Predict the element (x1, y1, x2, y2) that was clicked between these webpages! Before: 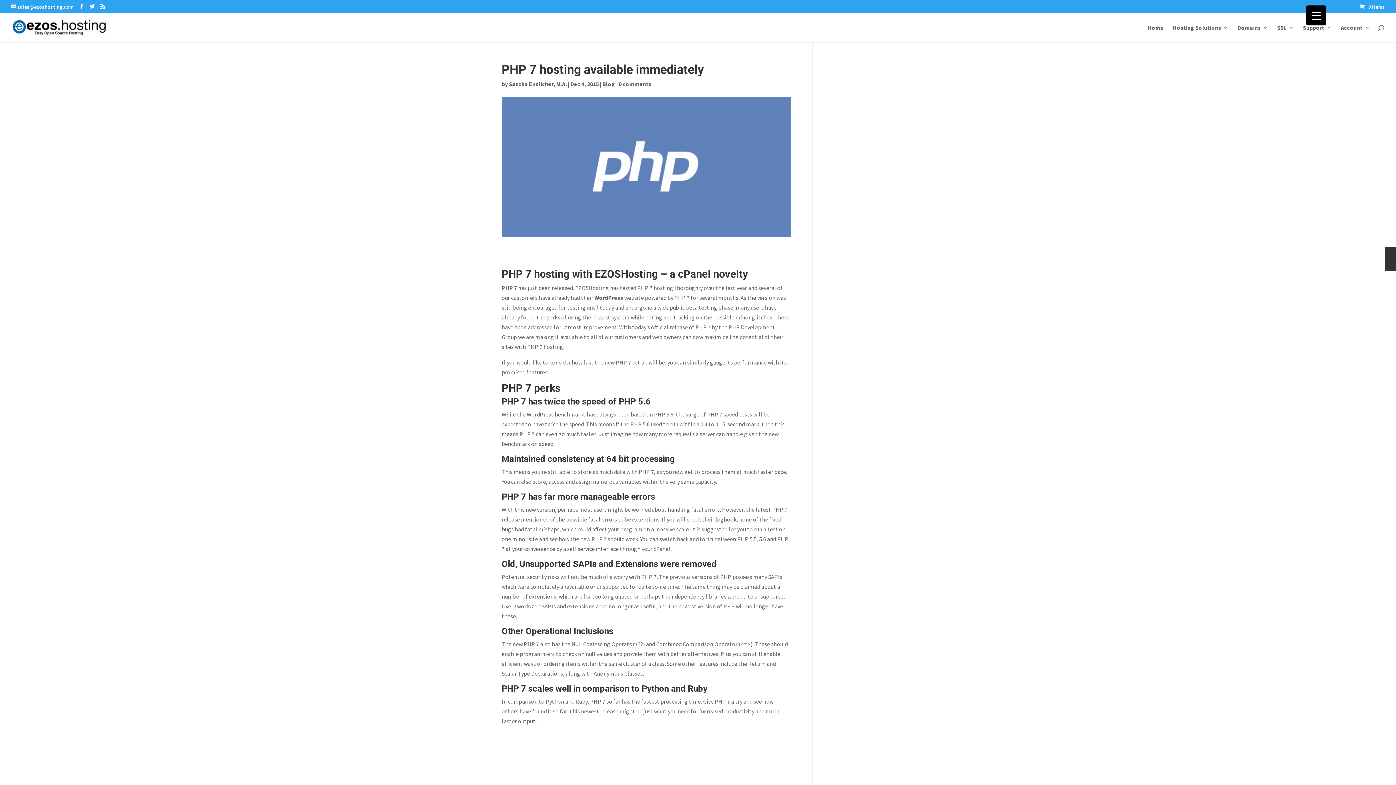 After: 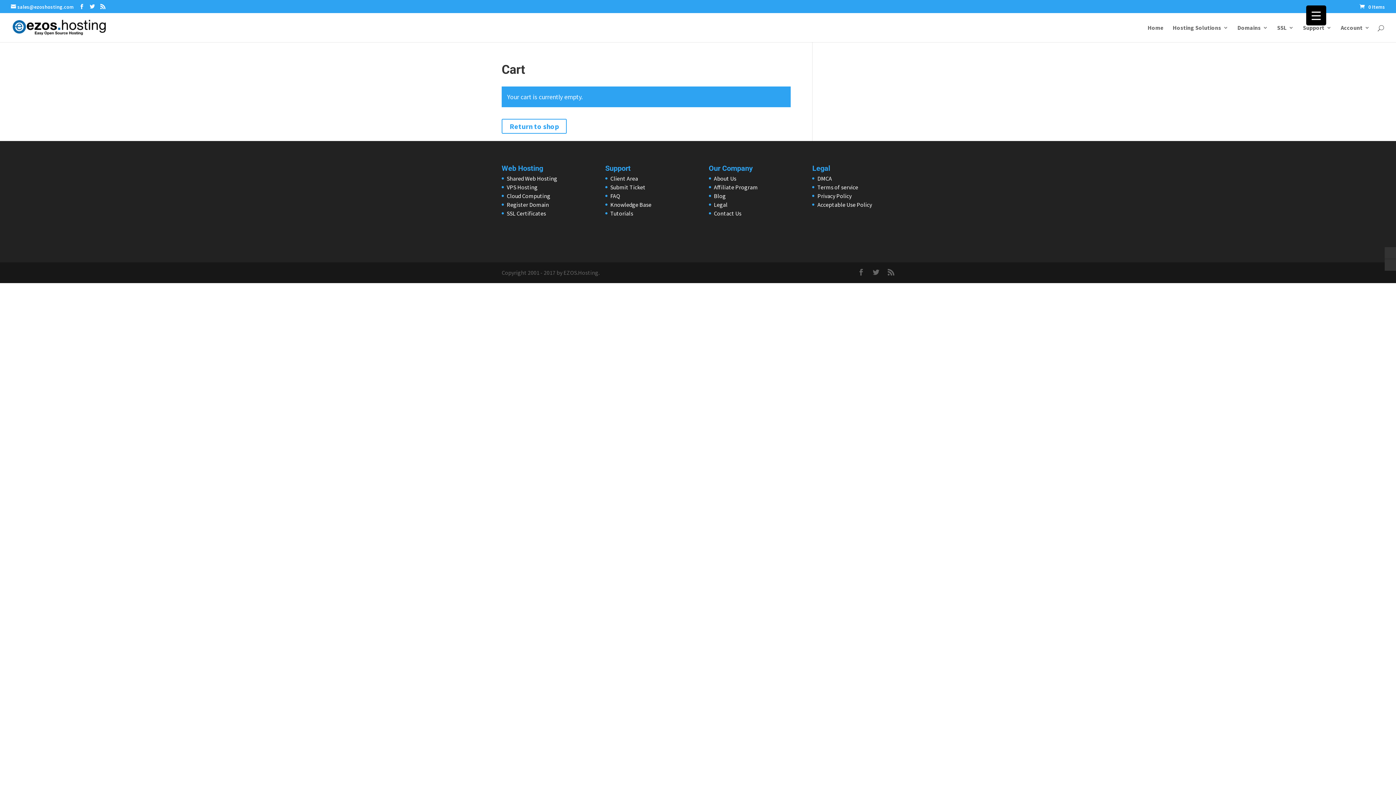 Action: bbox: (1360, 3, 1385, 10) label: 0 Items